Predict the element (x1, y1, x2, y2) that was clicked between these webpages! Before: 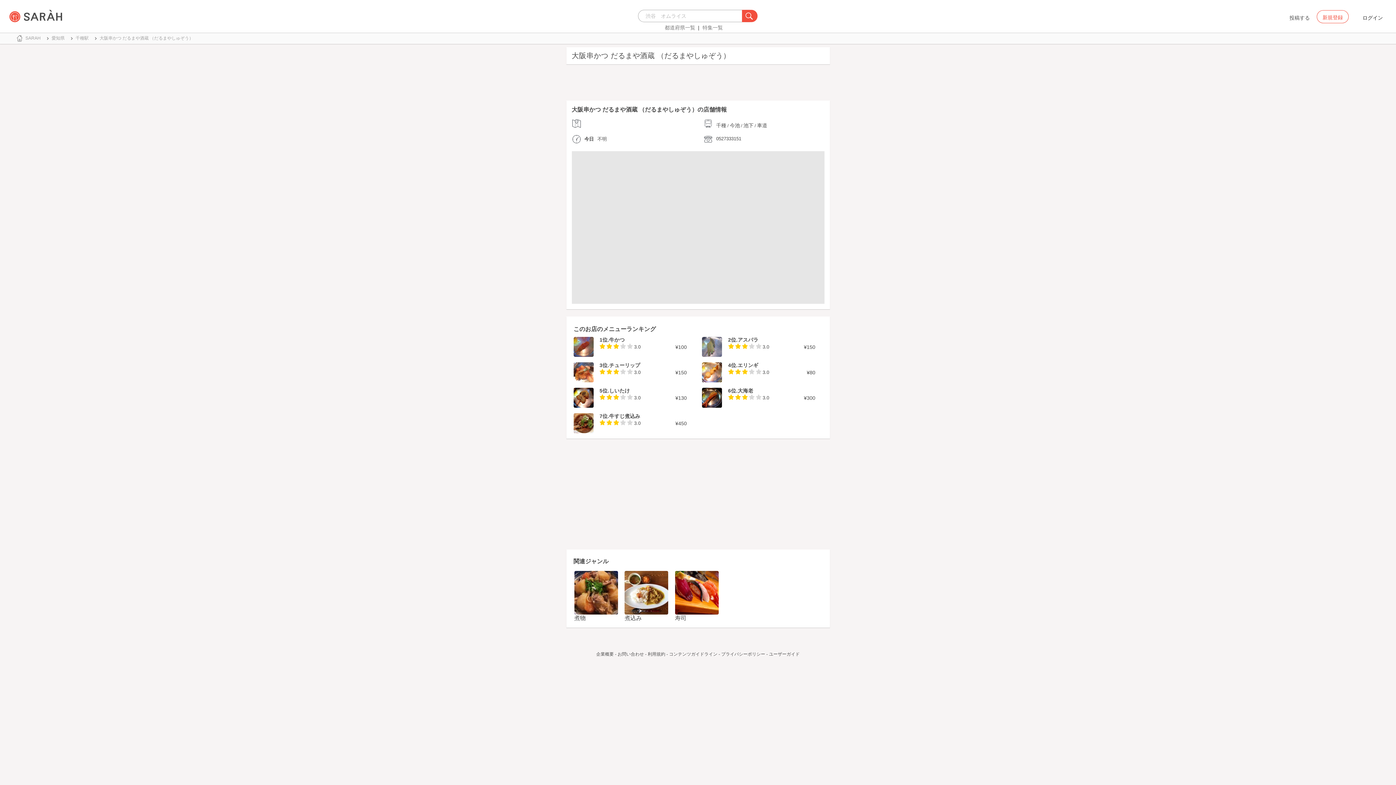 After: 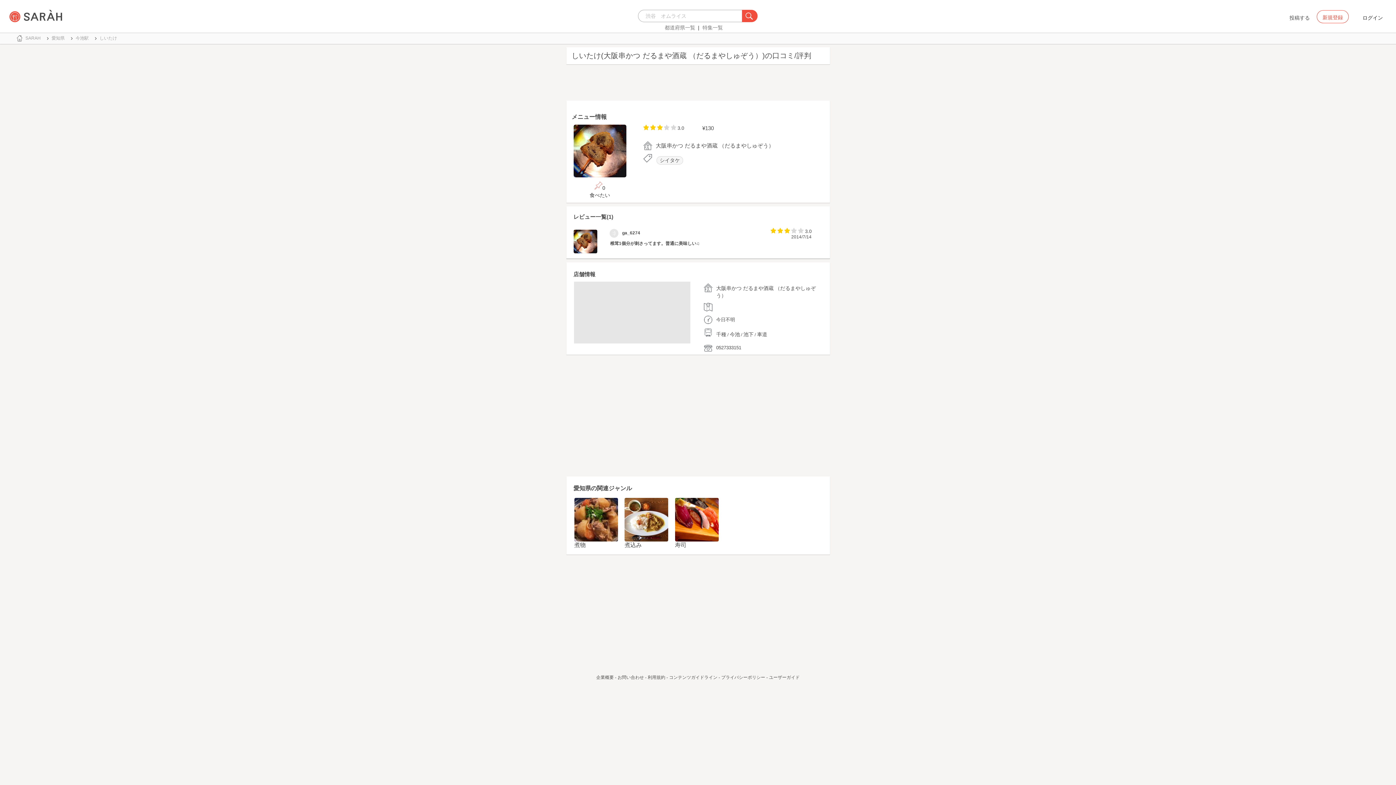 Action: bbox: (573, 394, 593, 400)